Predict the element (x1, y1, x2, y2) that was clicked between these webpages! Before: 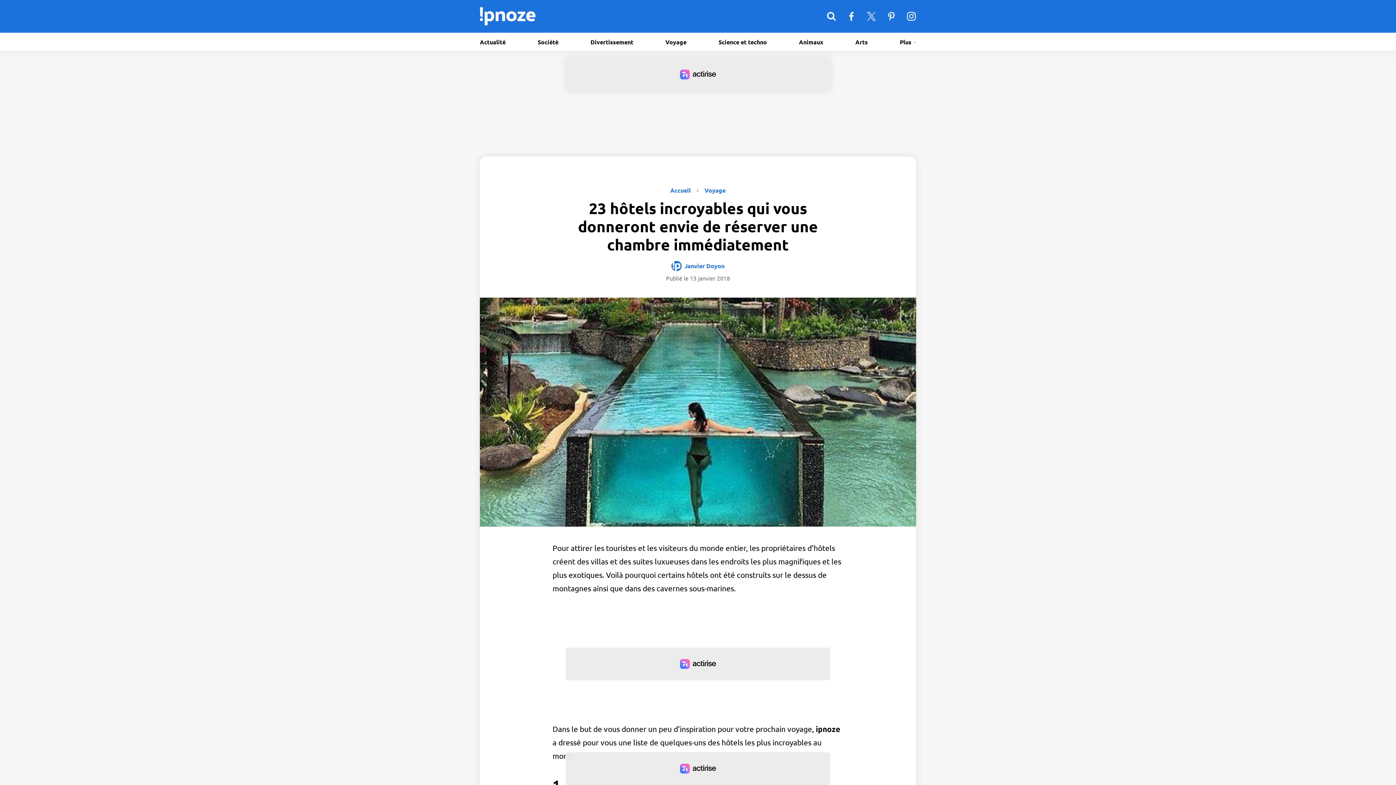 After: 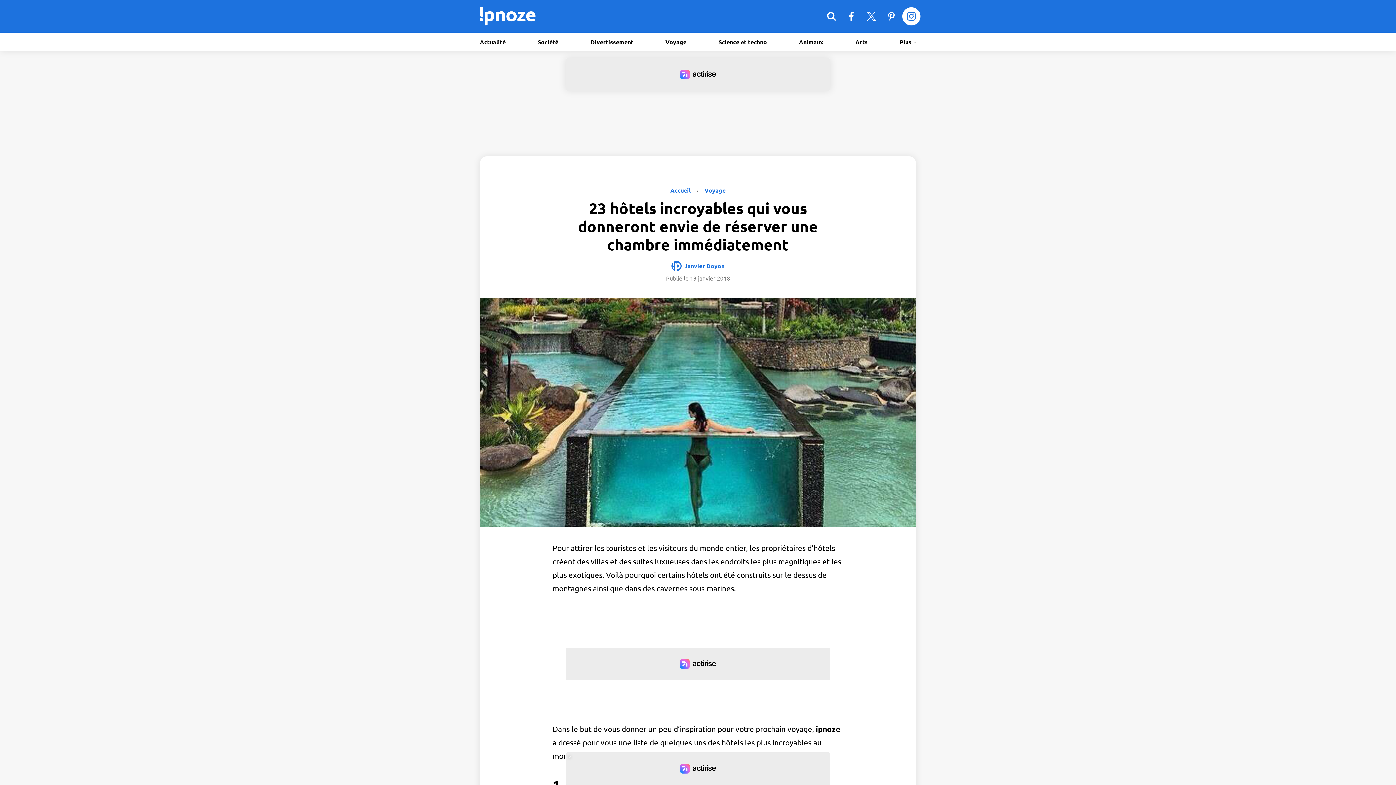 Action: label: ipnoze sur Instagram bbox: (902, 7, 920, 25)